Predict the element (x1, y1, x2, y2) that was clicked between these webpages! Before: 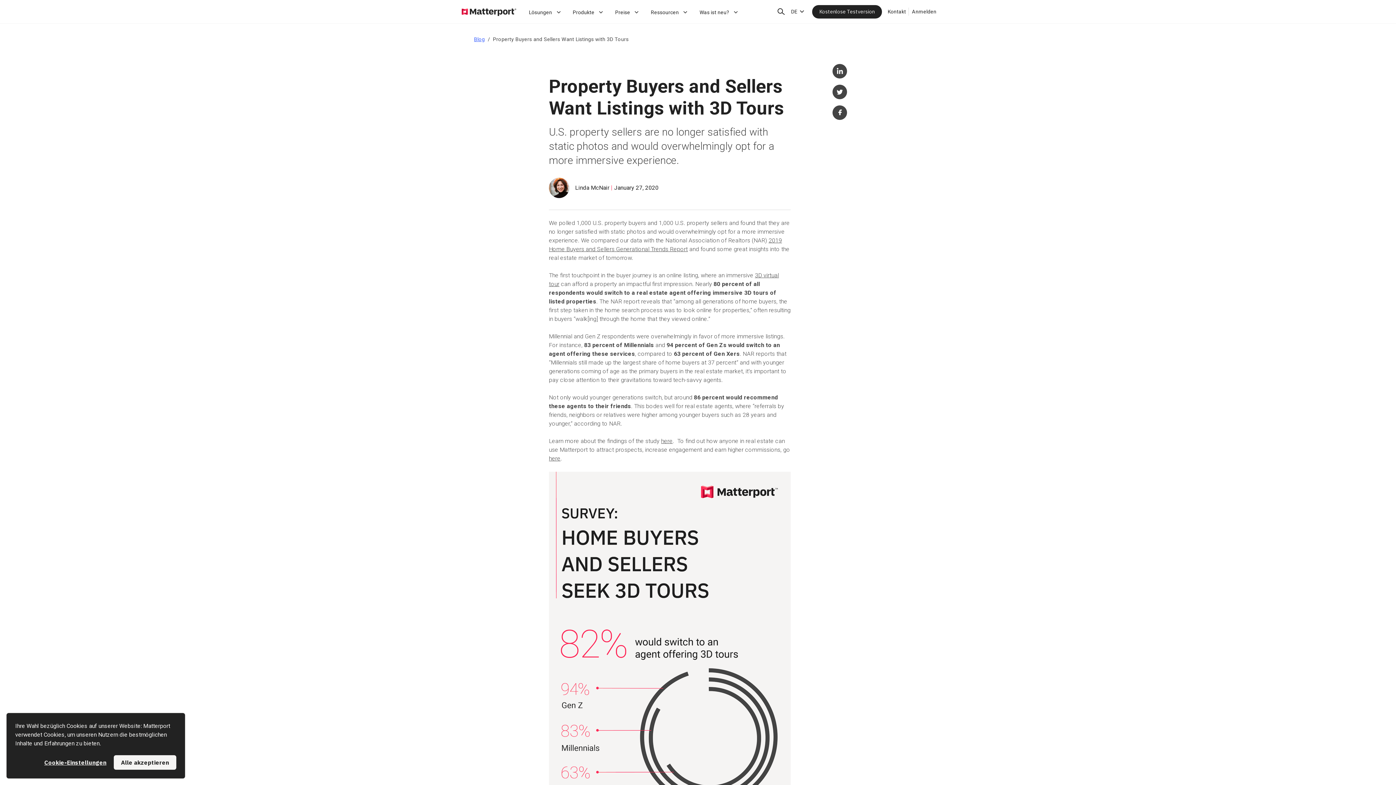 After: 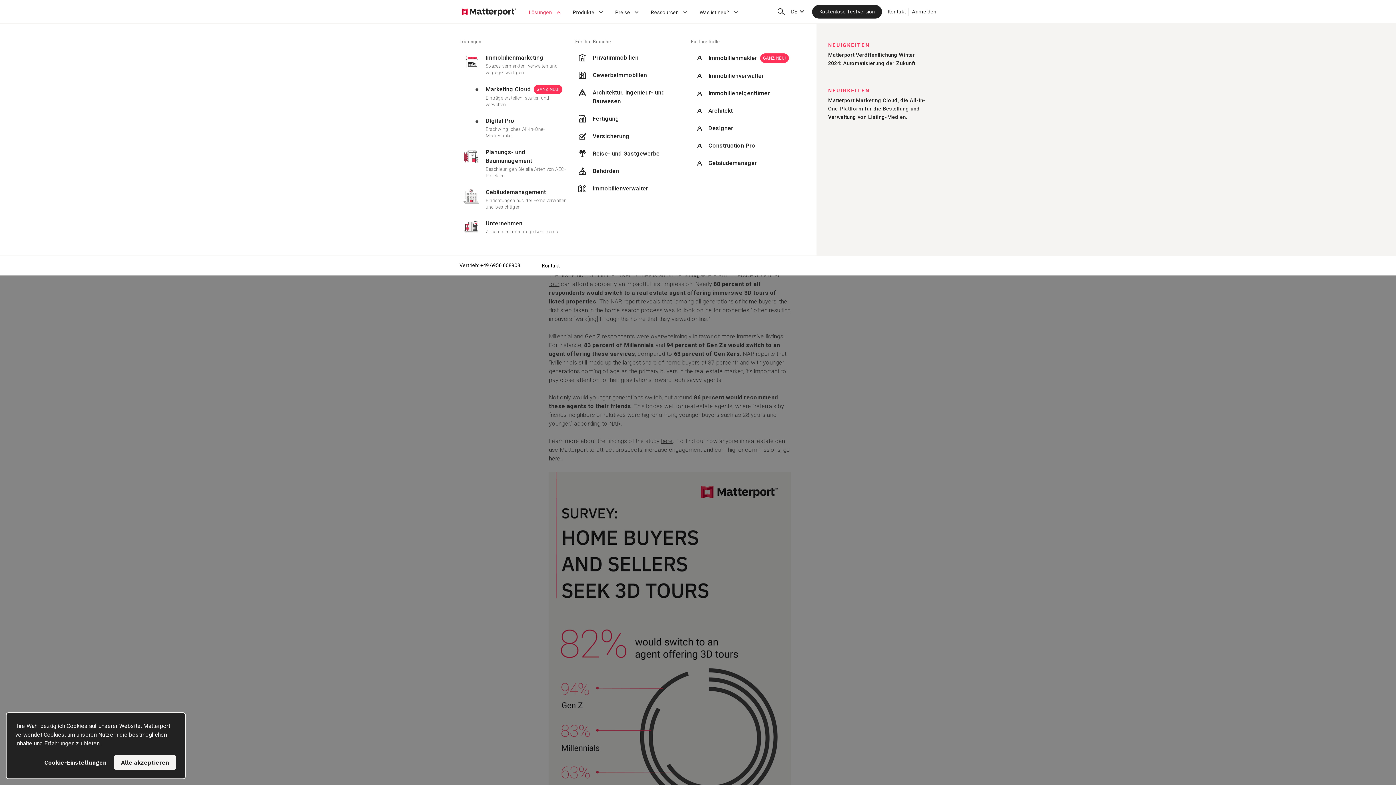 Action: bbox: (524, 0, 567, 23) label: Lösungen